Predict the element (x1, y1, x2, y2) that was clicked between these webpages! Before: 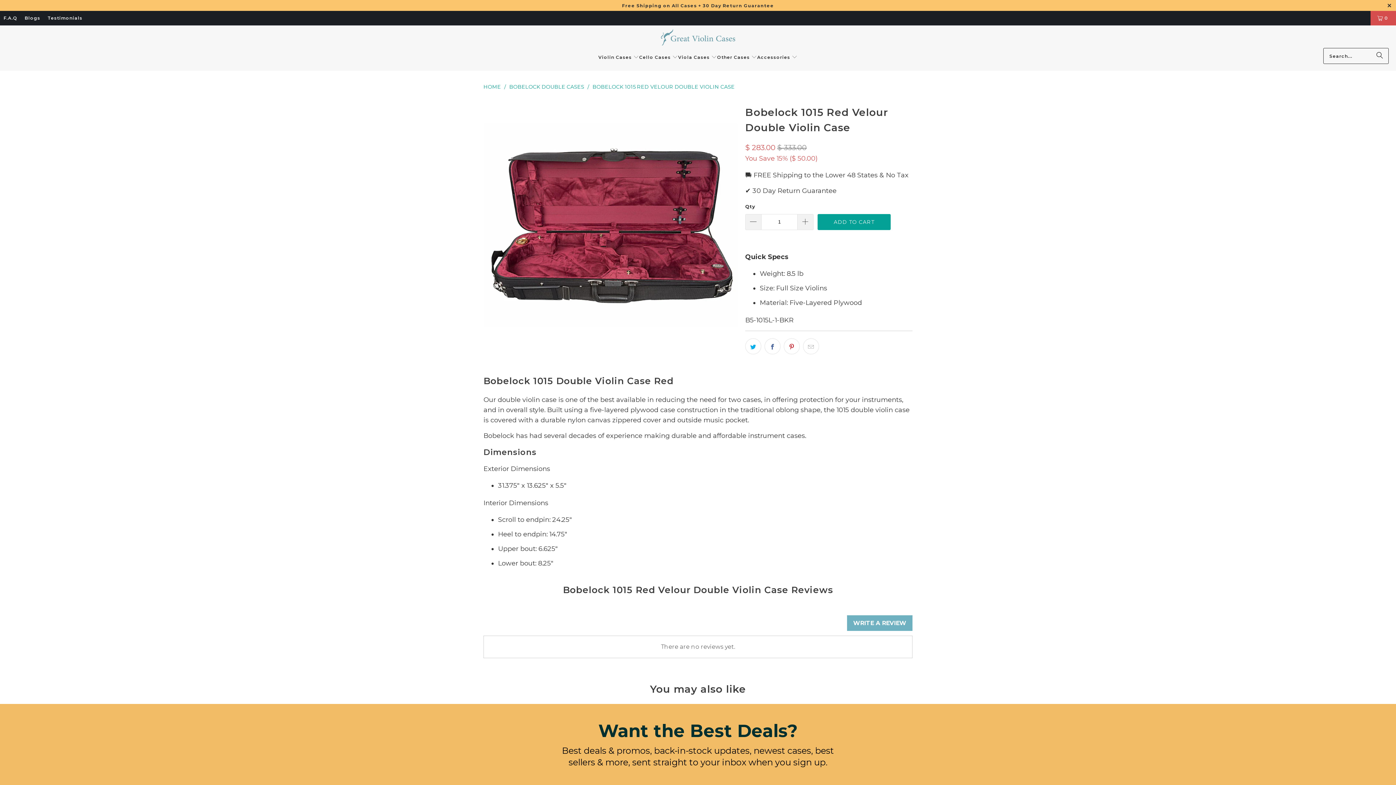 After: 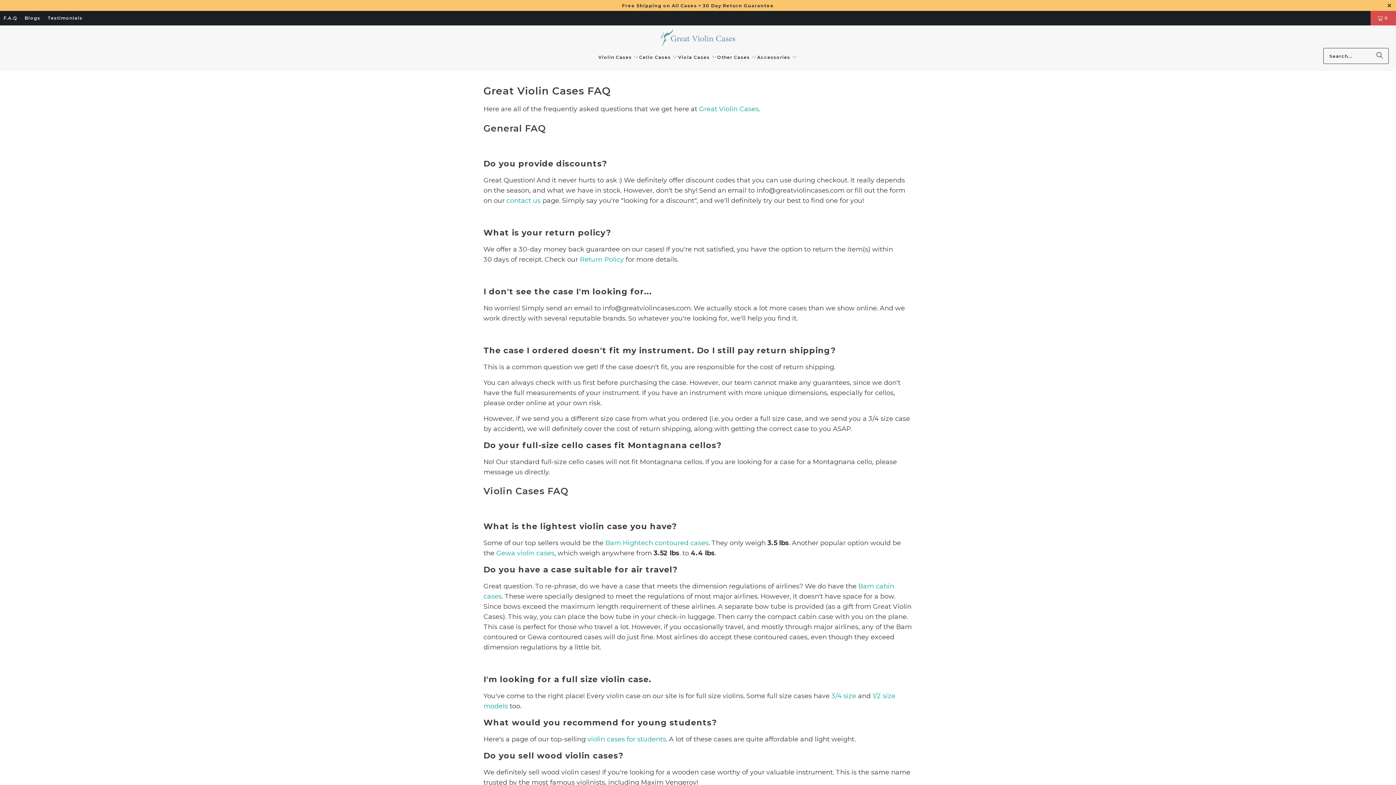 Action: label: F.A.Q bbox: (3, 13, 17, 23)